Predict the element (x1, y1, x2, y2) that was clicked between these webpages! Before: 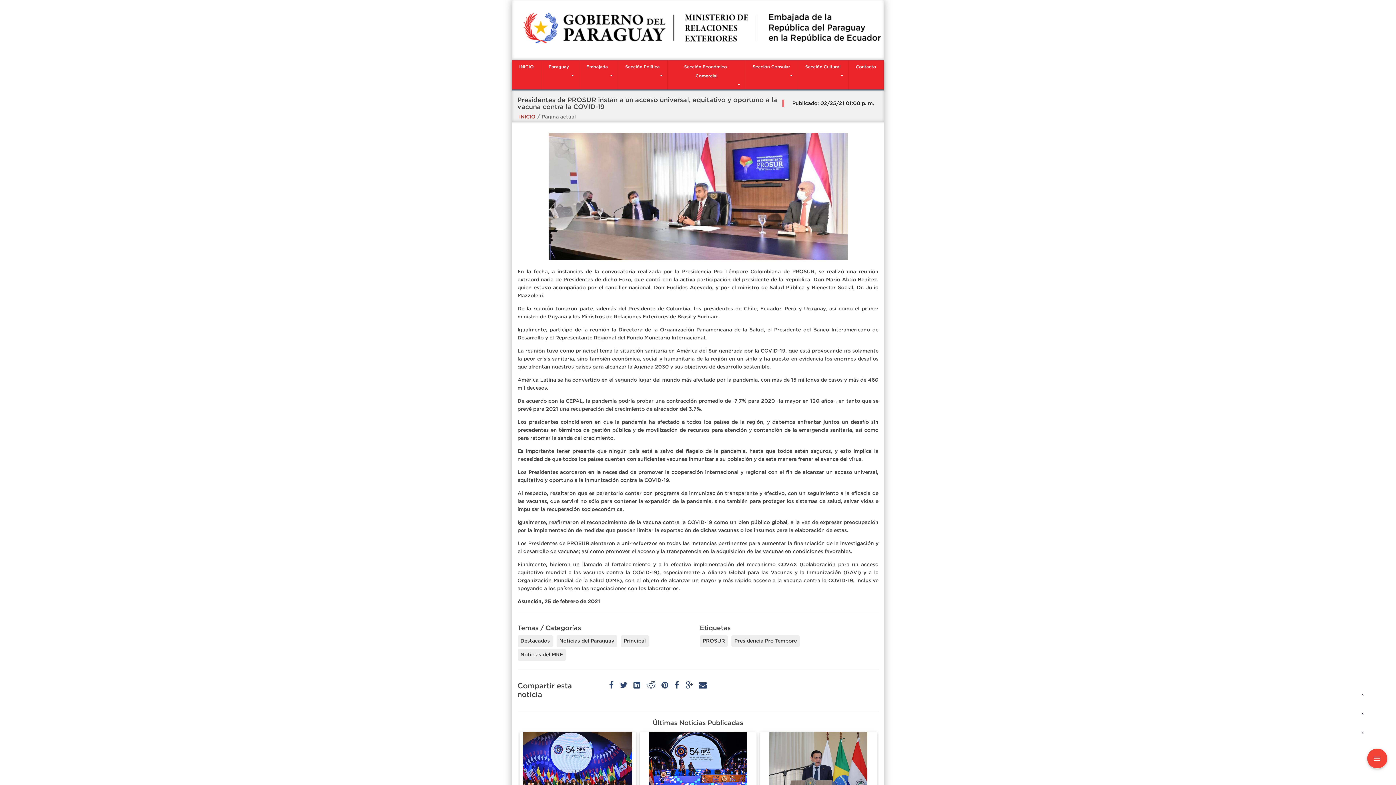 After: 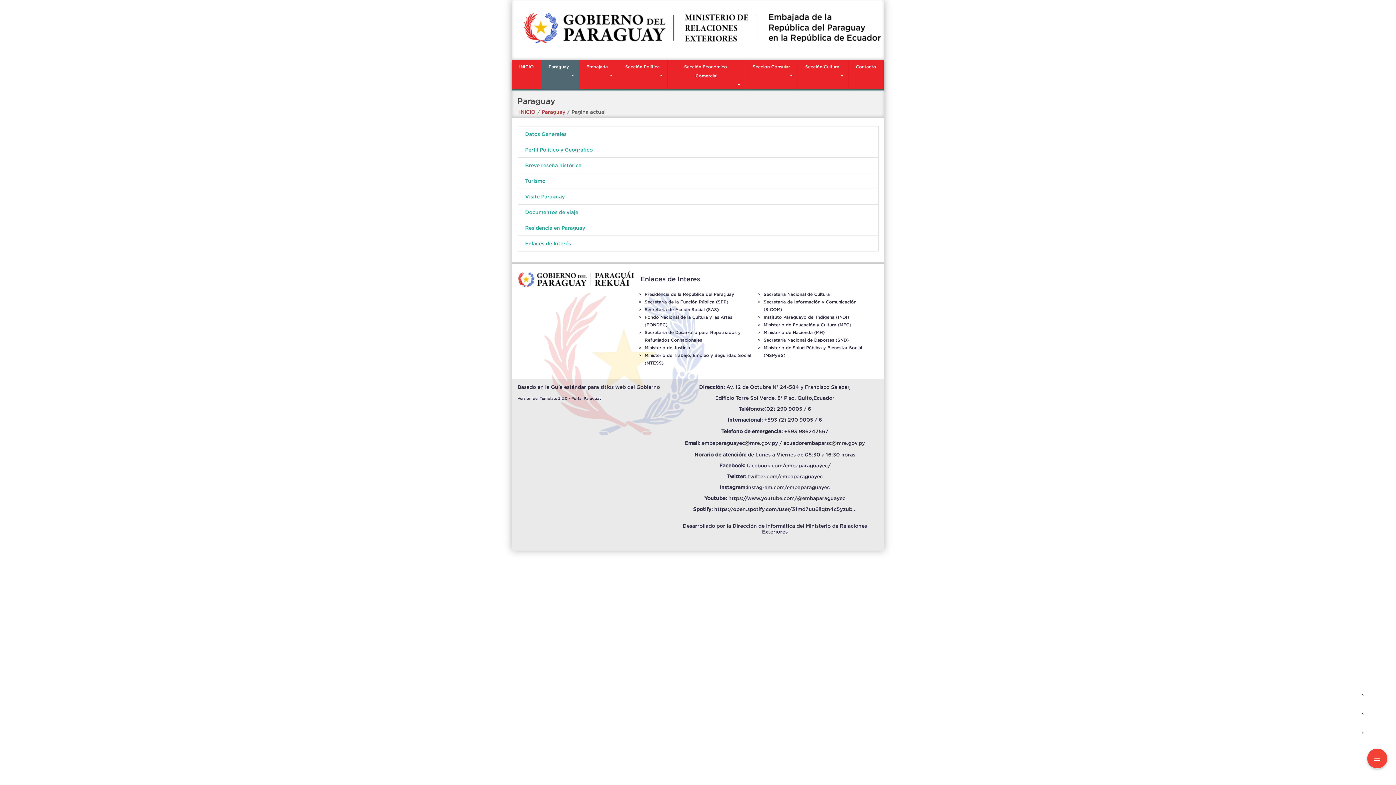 Action: label: Paraguay bbox: (541, 60, 576, 71)